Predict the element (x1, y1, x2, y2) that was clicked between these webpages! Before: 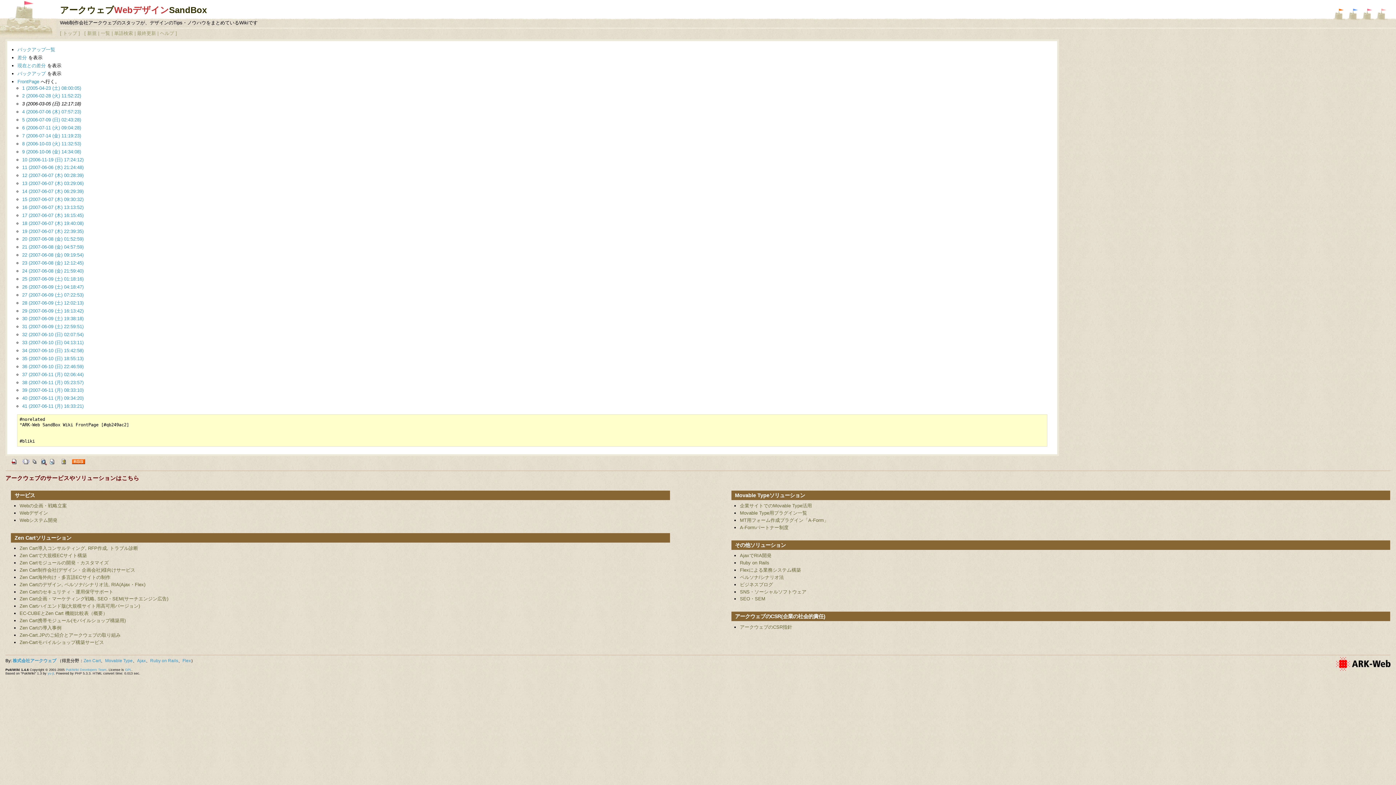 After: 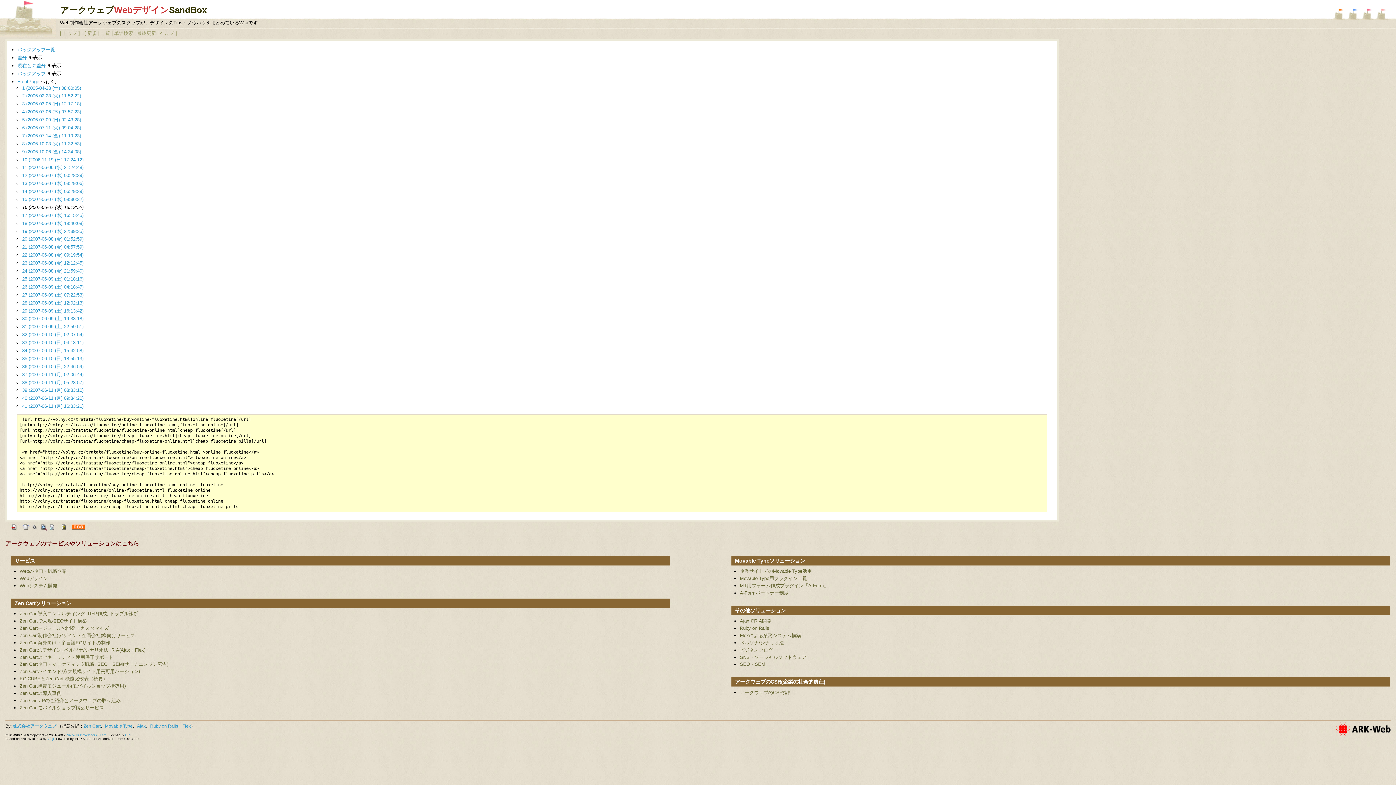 Action: bbox: (22, 204, 83, 210) label: 16 (2007-06-07 (木) 13:13:52)